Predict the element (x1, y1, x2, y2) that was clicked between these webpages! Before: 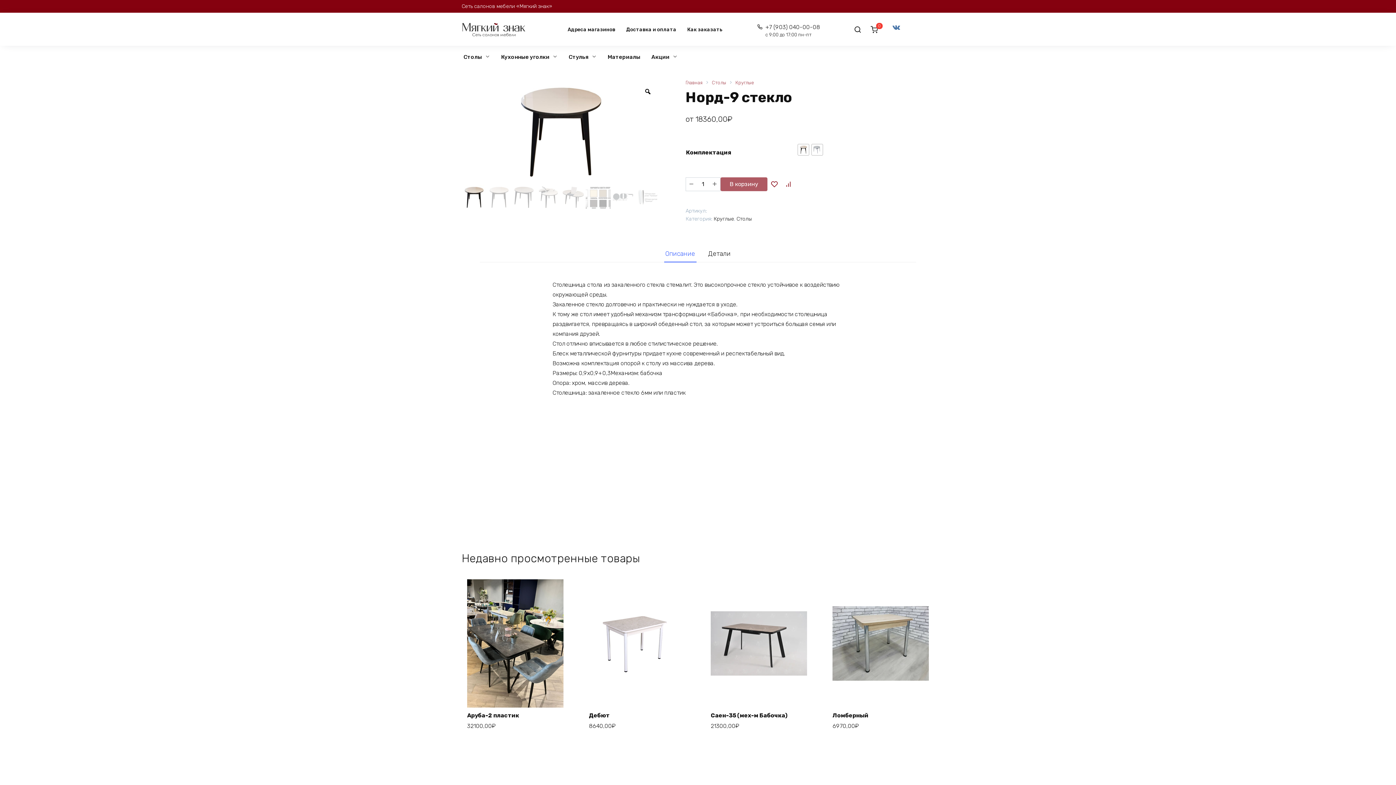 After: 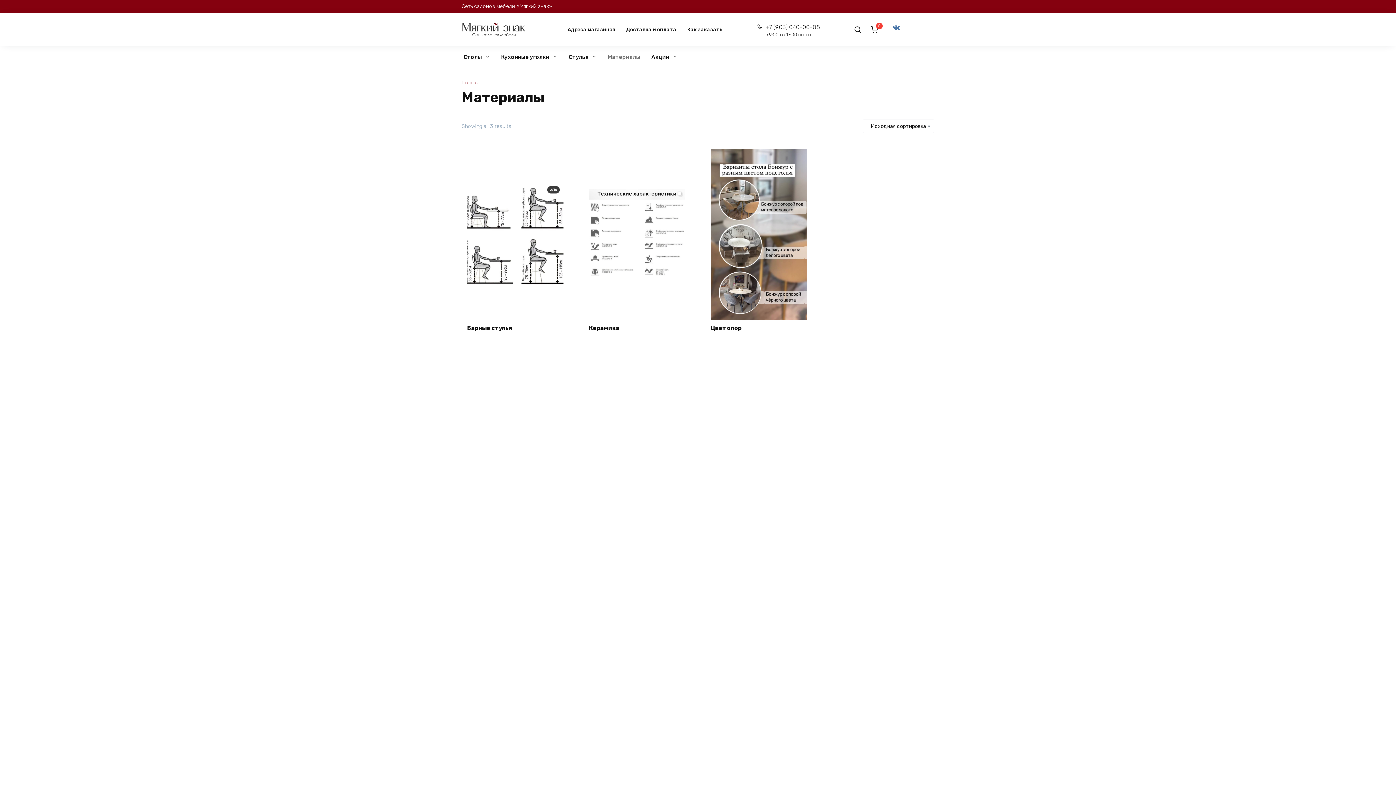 Action: bbox: (602, 45, 646, 68) label: Материалы